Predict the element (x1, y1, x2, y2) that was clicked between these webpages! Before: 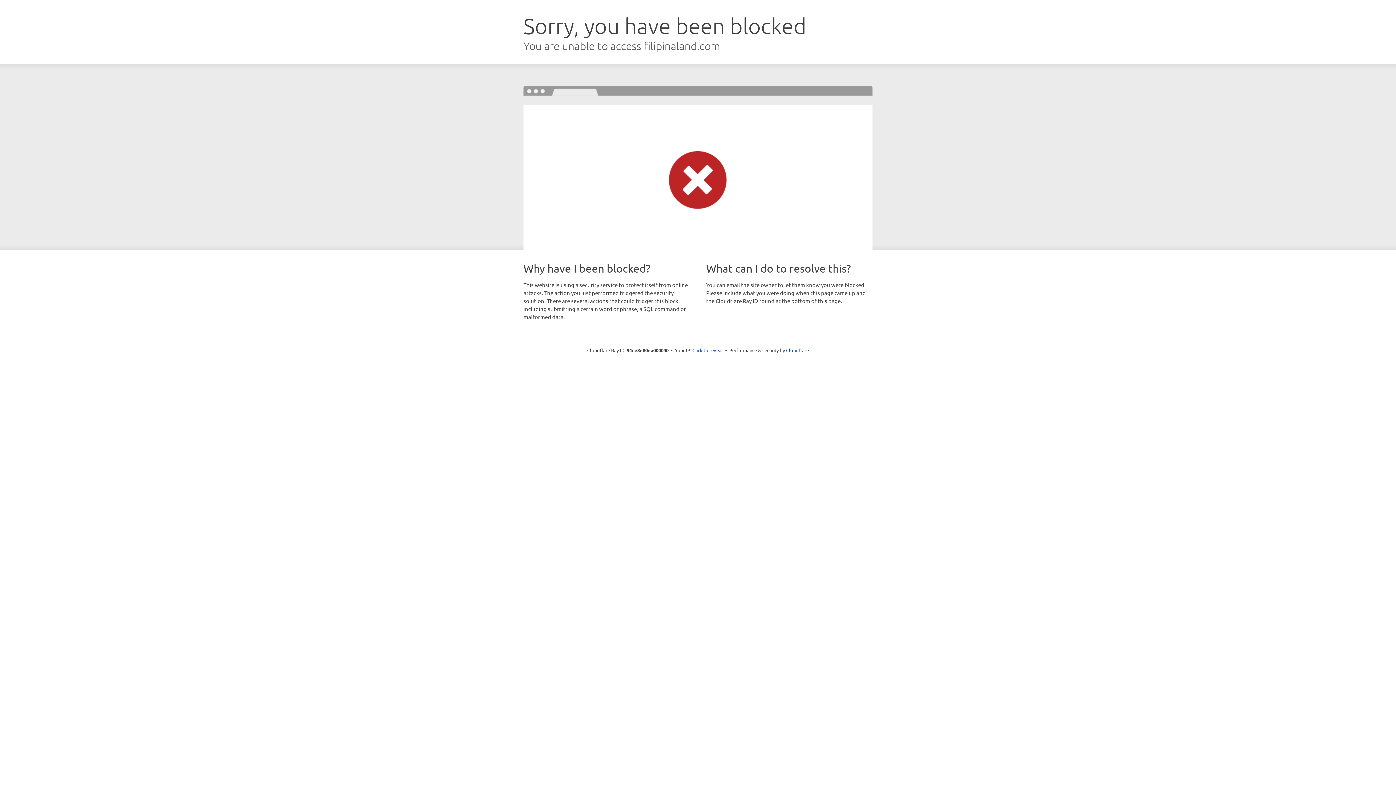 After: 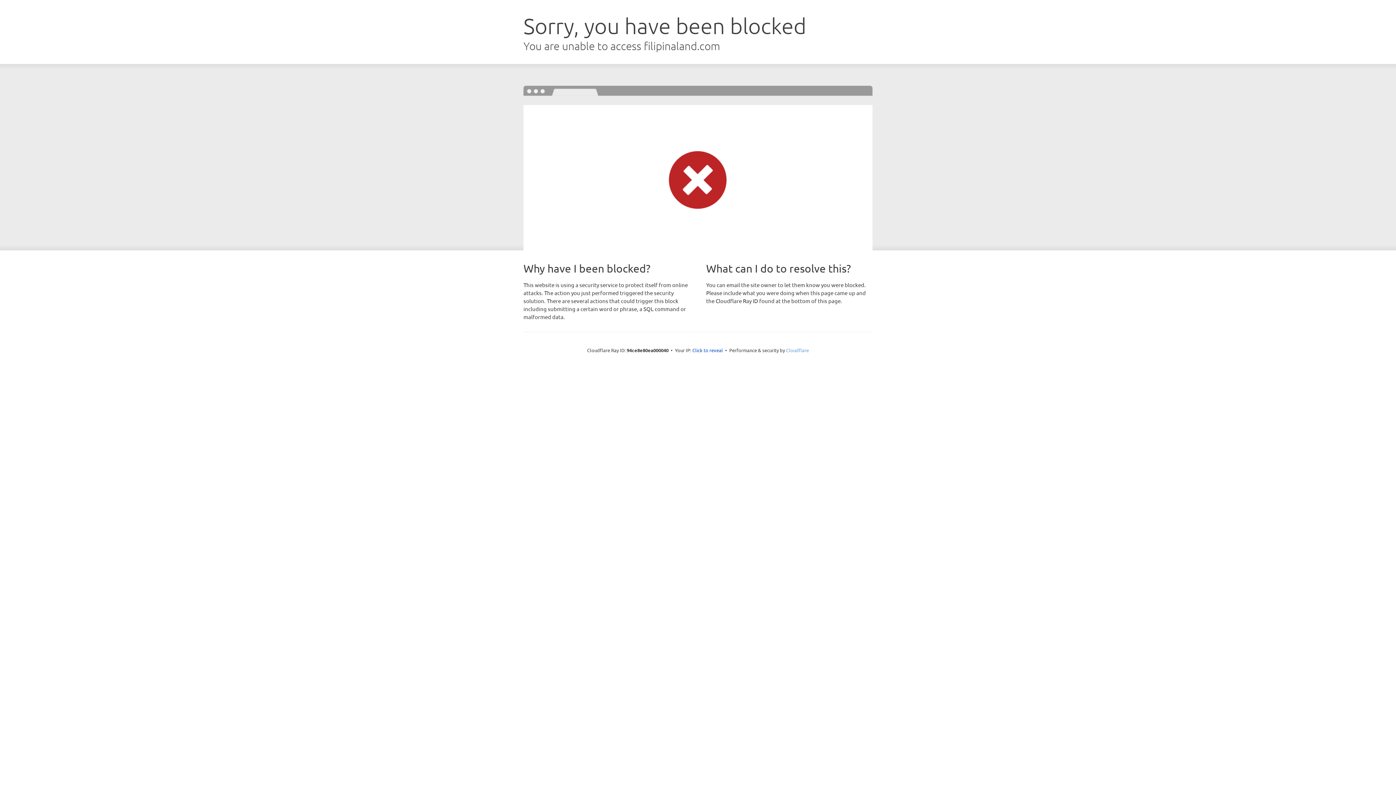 Action: label: Cloudflare bbox: (786, 347, 809, 353)